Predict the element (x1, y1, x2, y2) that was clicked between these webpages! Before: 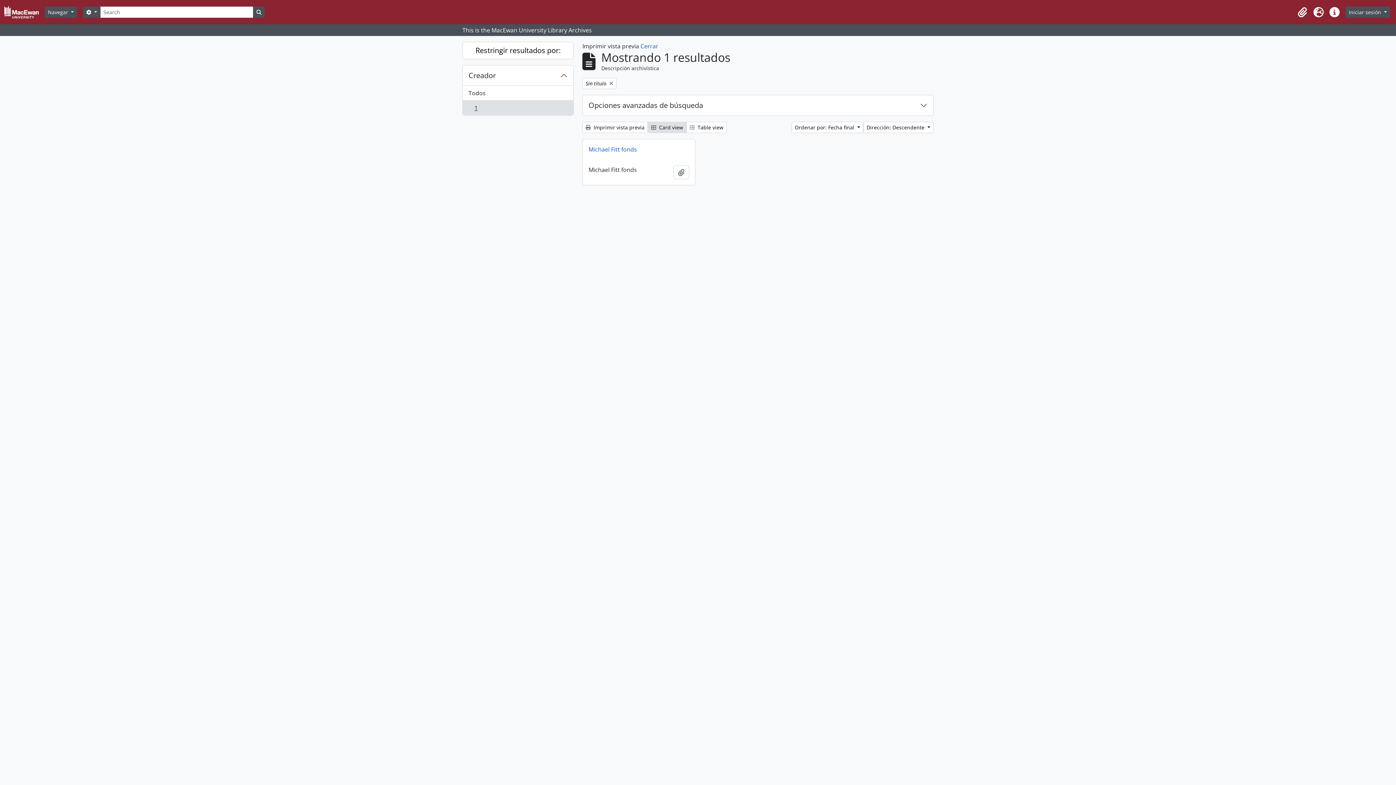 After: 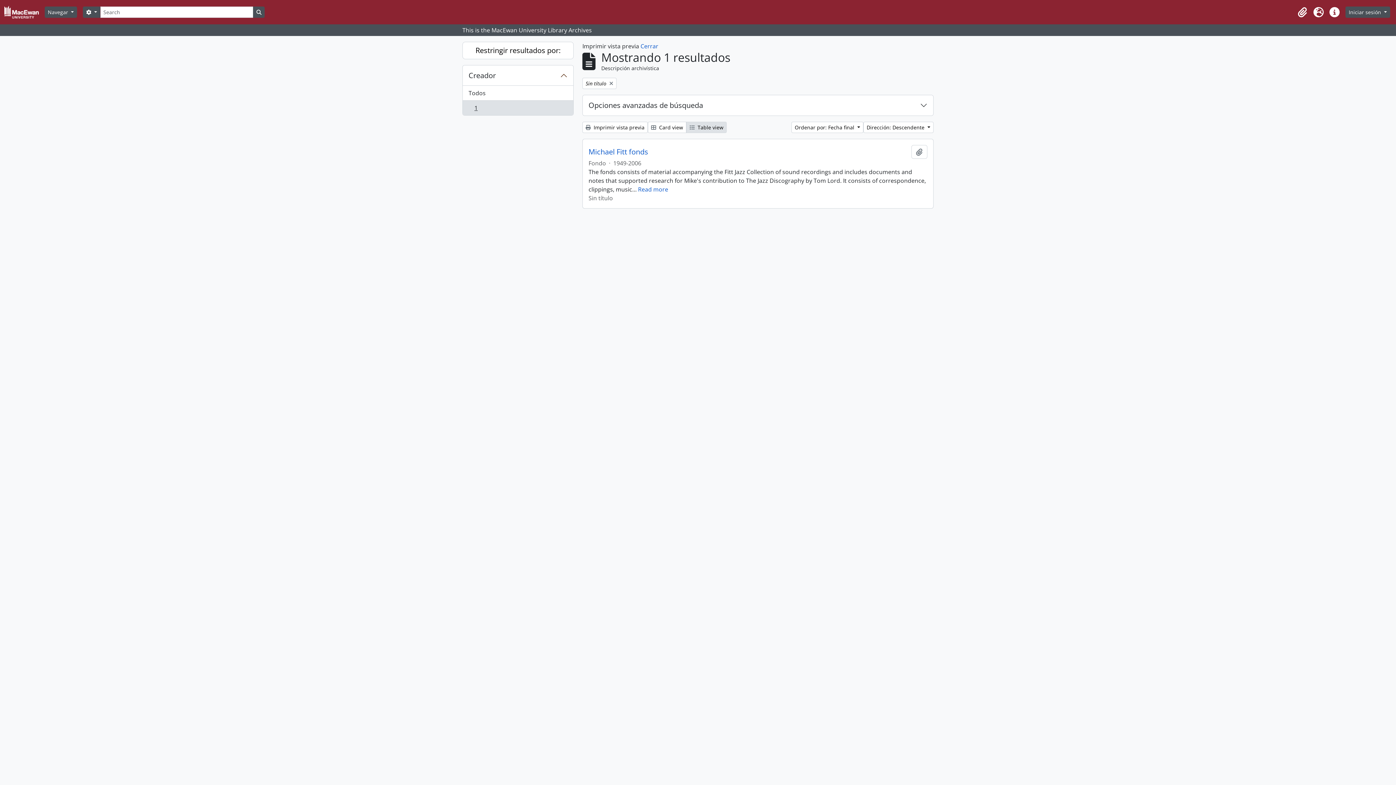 Action: label:  Table view bbox: (686, 121, 726, 133)